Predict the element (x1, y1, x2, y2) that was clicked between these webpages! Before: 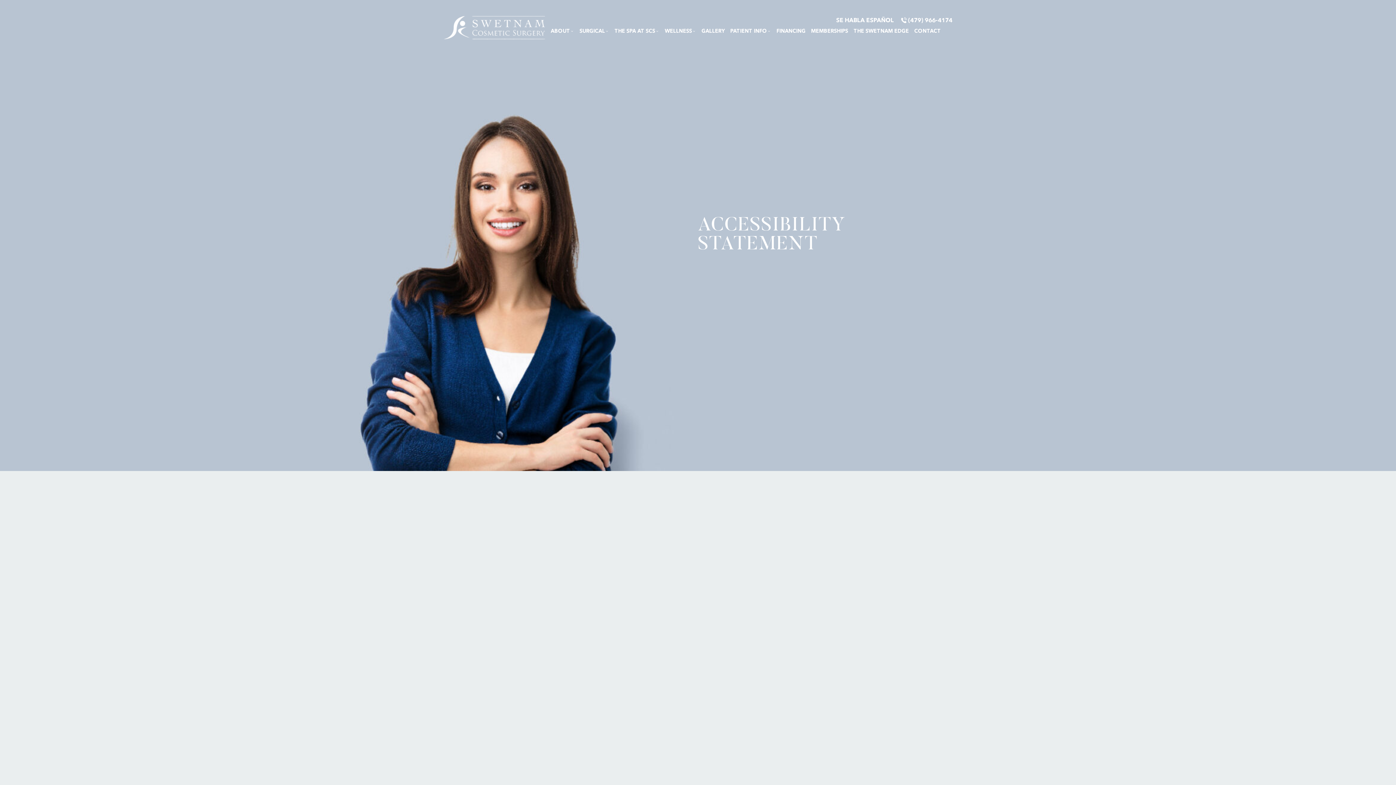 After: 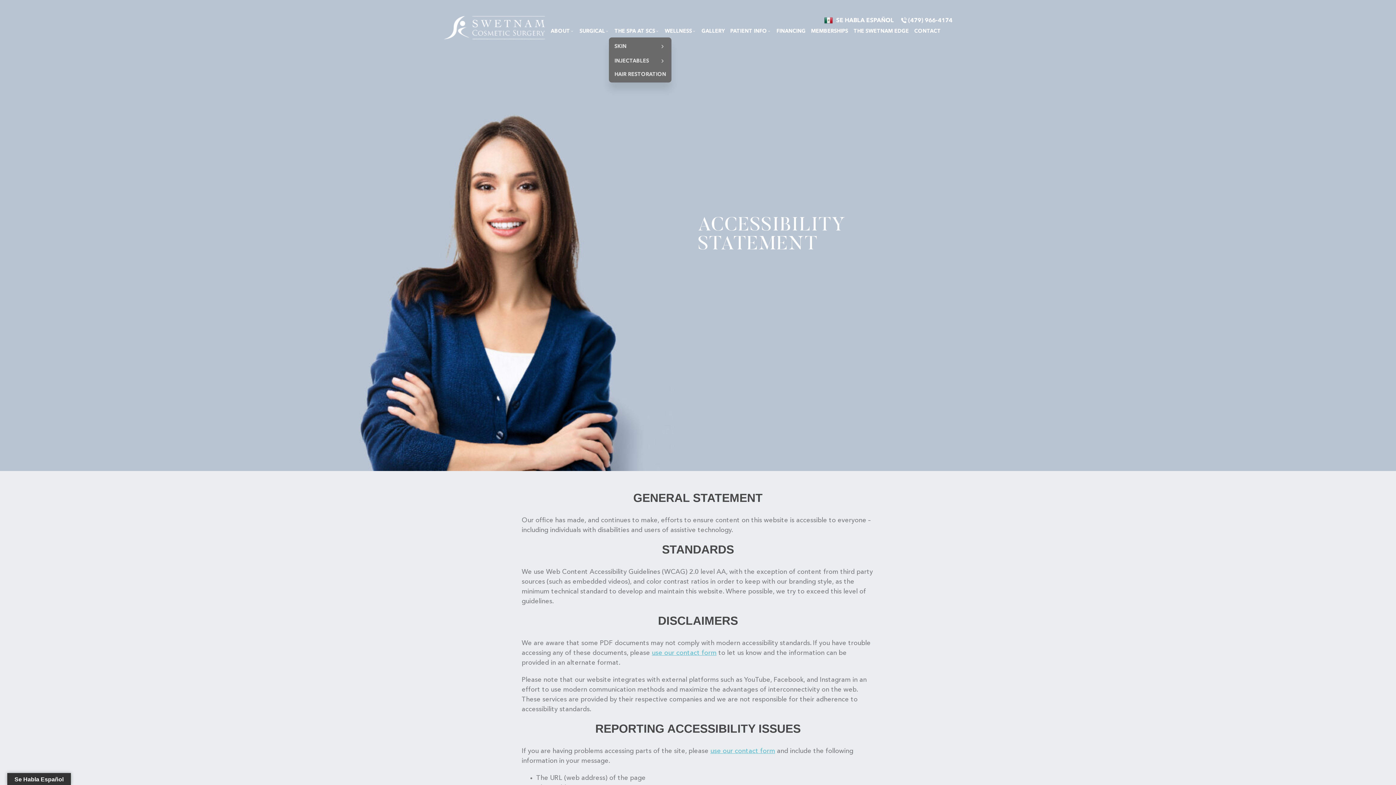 Action: bbox: (609, 25, 659, 37) label: THE SPA AT SCS